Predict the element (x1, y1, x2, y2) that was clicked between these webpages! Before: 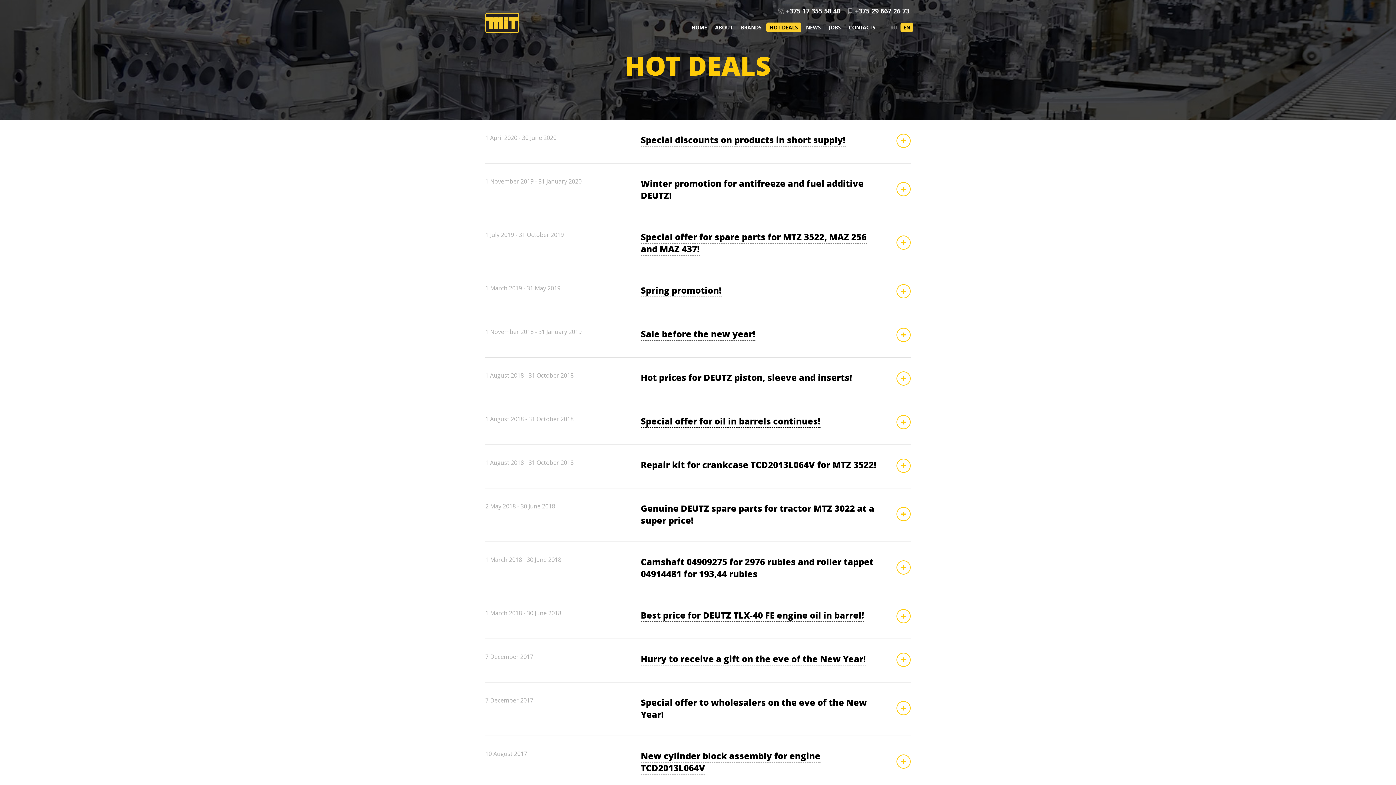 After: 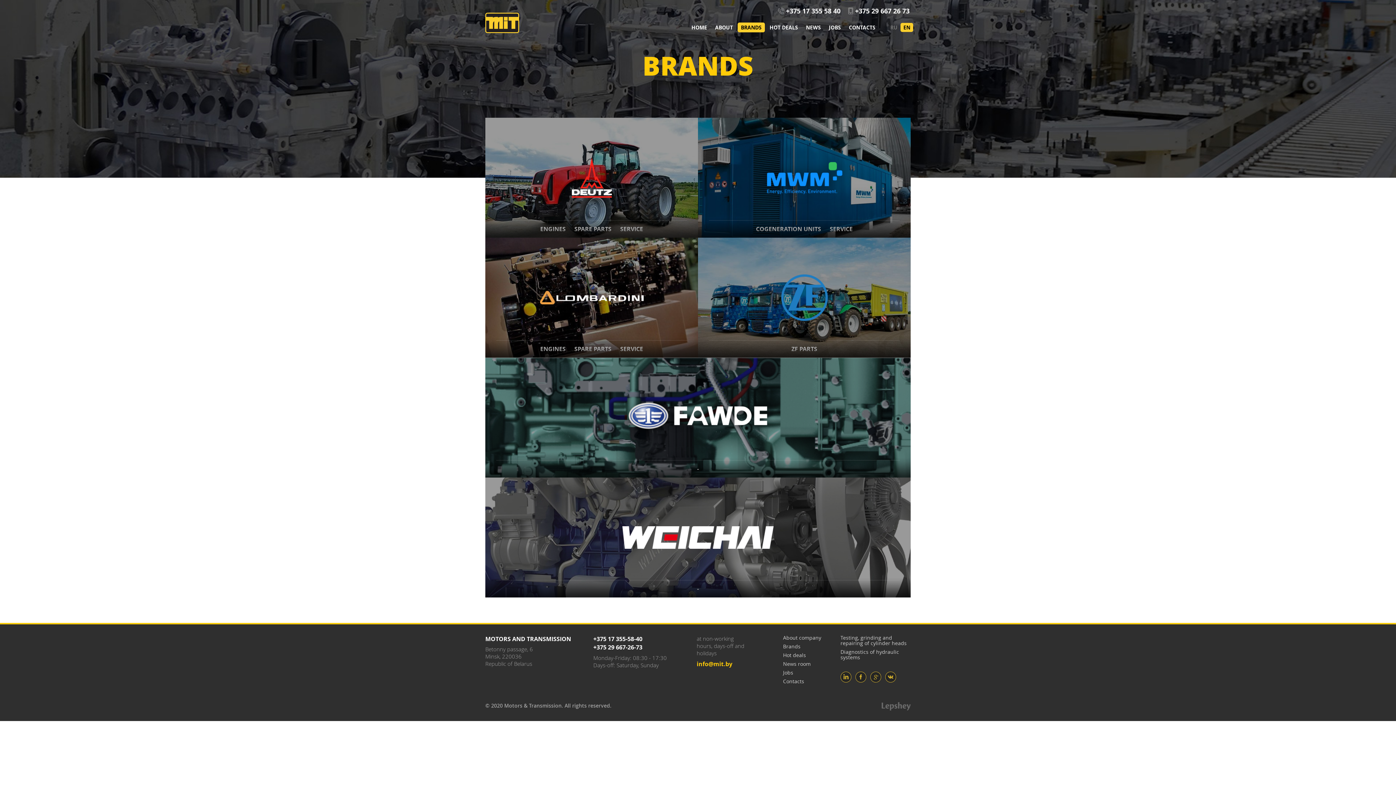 Action: bbox: (737, 22, 765, 32) label: BRANDS